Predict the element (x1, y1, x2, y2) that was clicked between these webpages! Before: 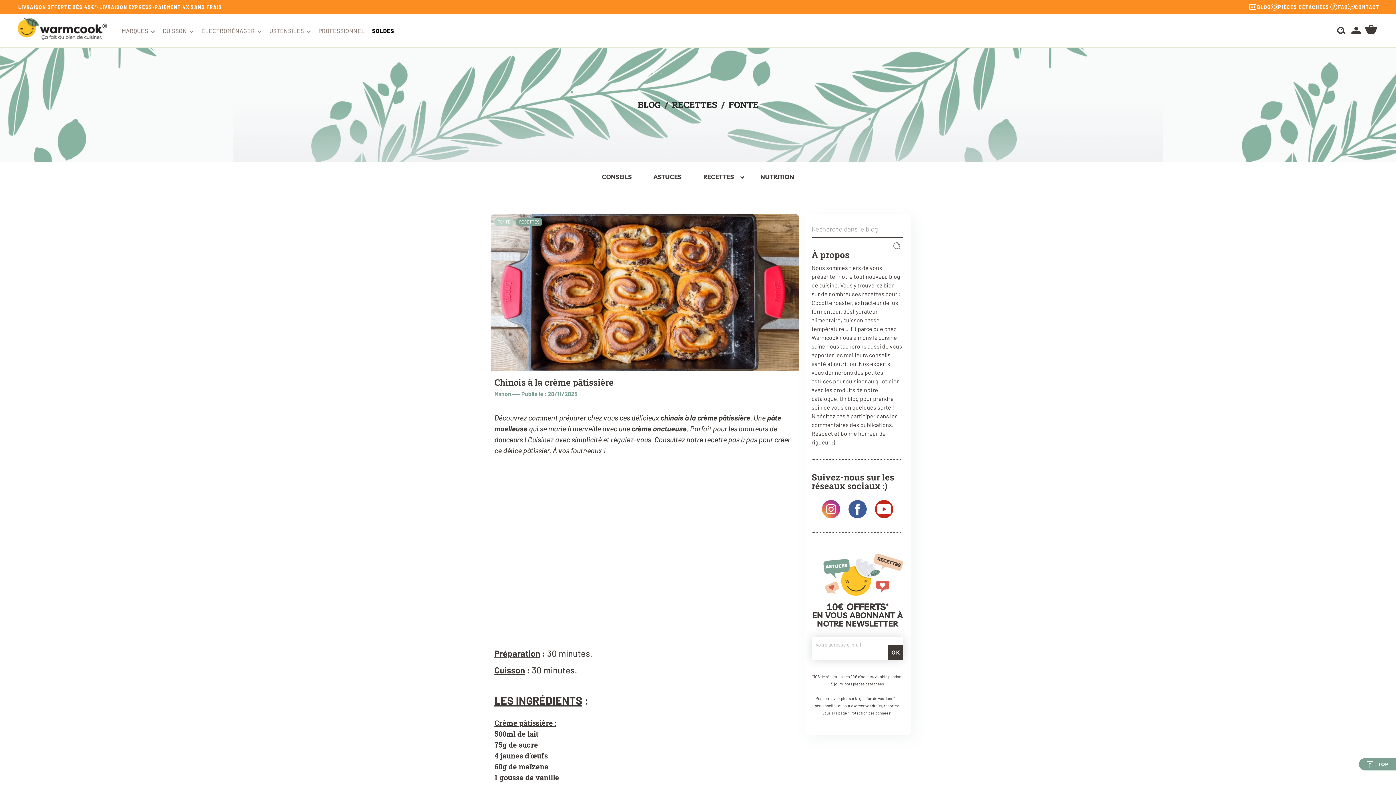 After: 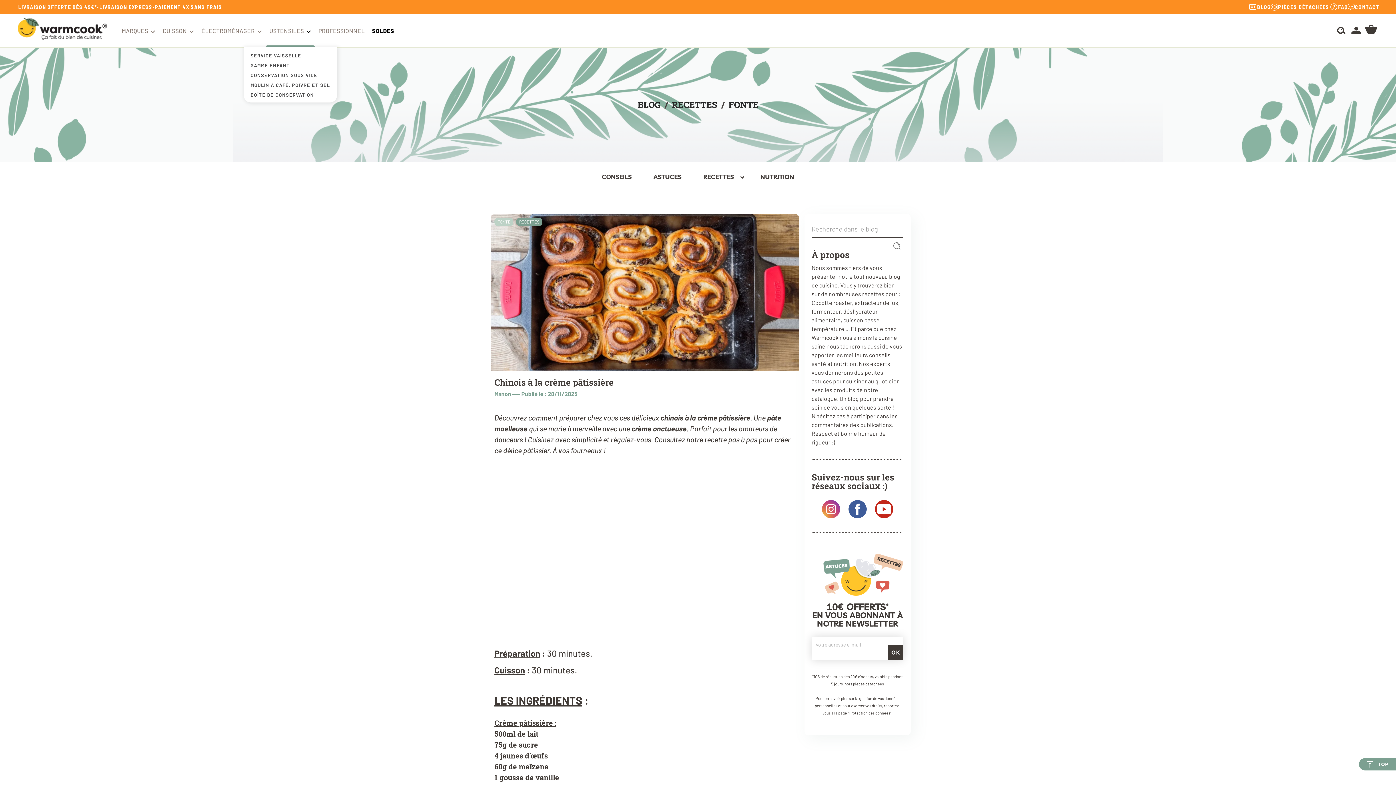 Action: label:  bbox: (302, 26, 314, 40)